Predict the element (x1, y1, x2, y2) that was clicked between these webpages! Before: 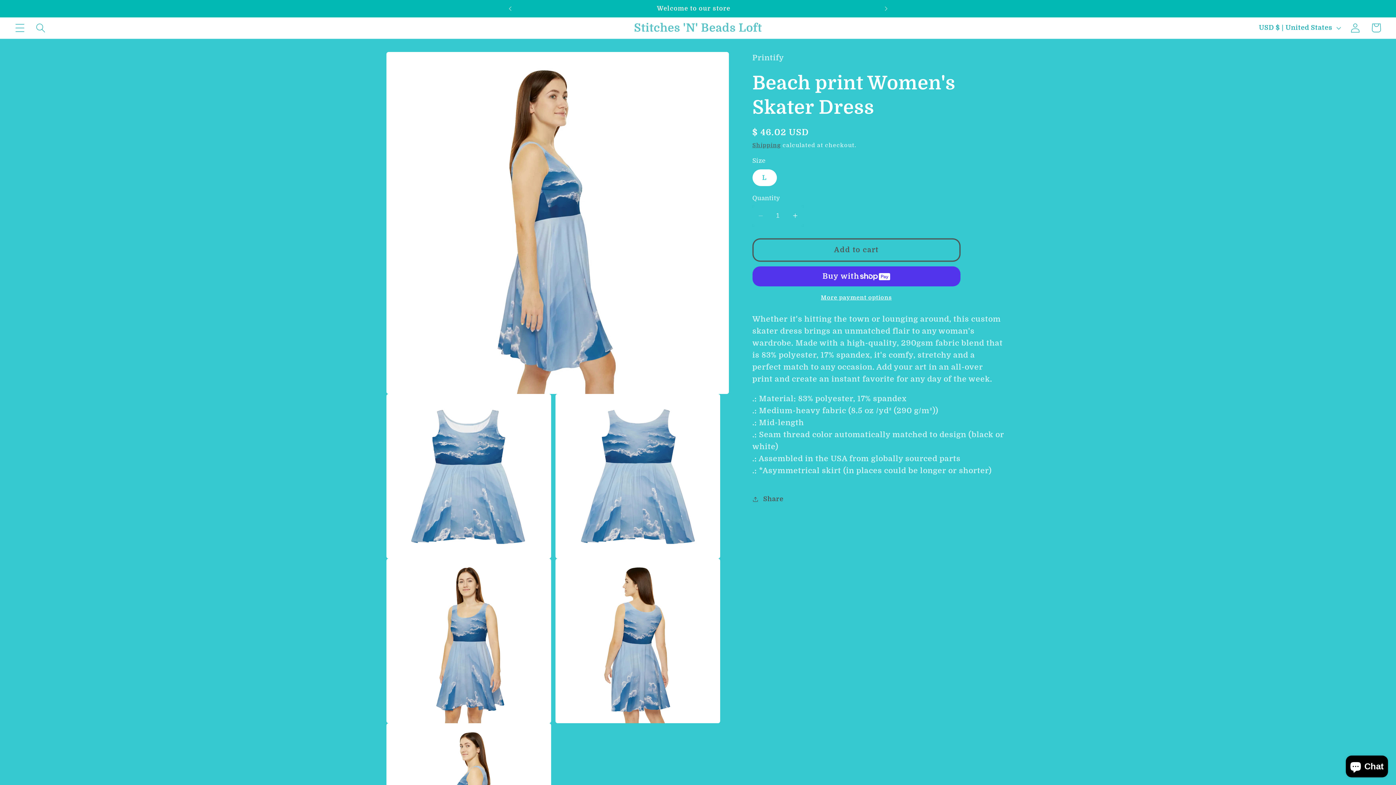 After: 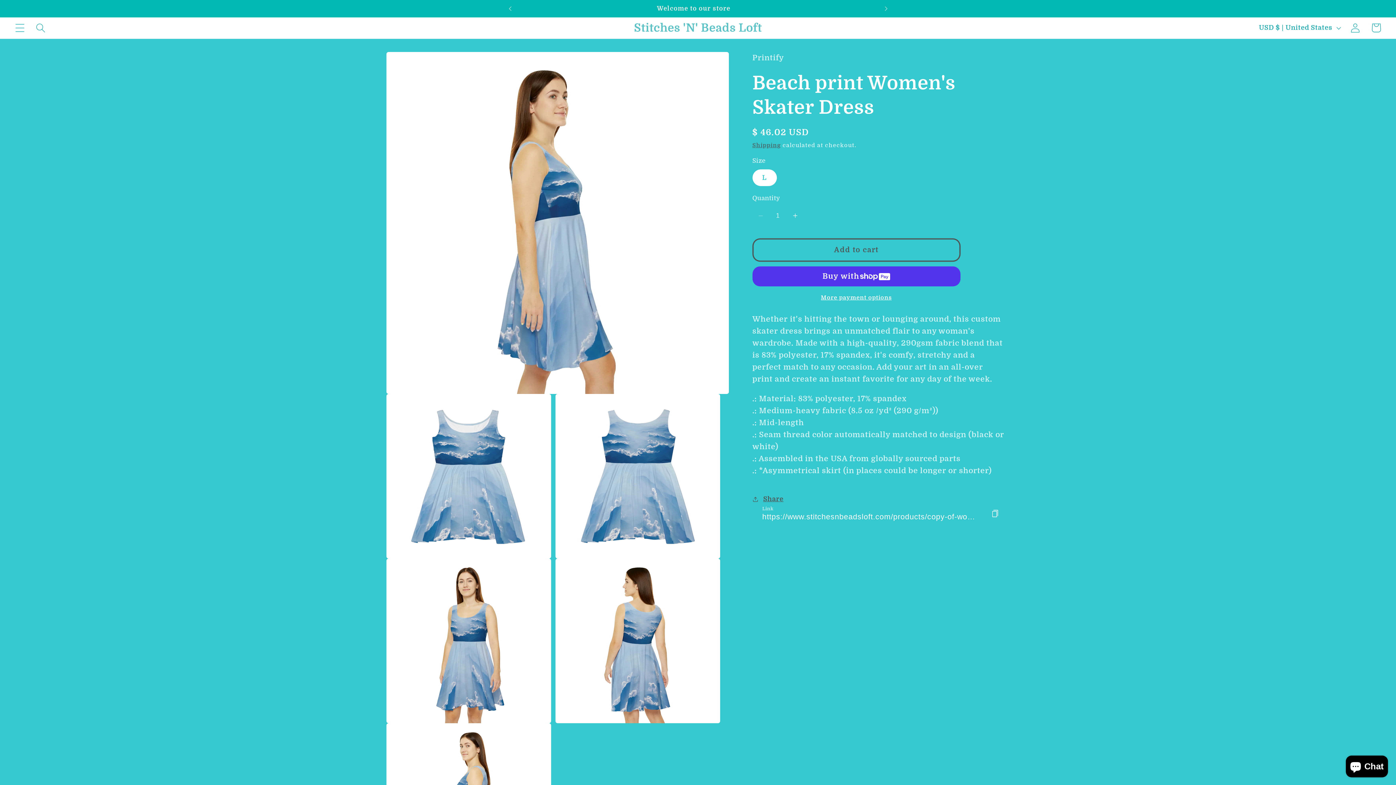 Action: bbox: (752, 489, 783, 509) label: Share